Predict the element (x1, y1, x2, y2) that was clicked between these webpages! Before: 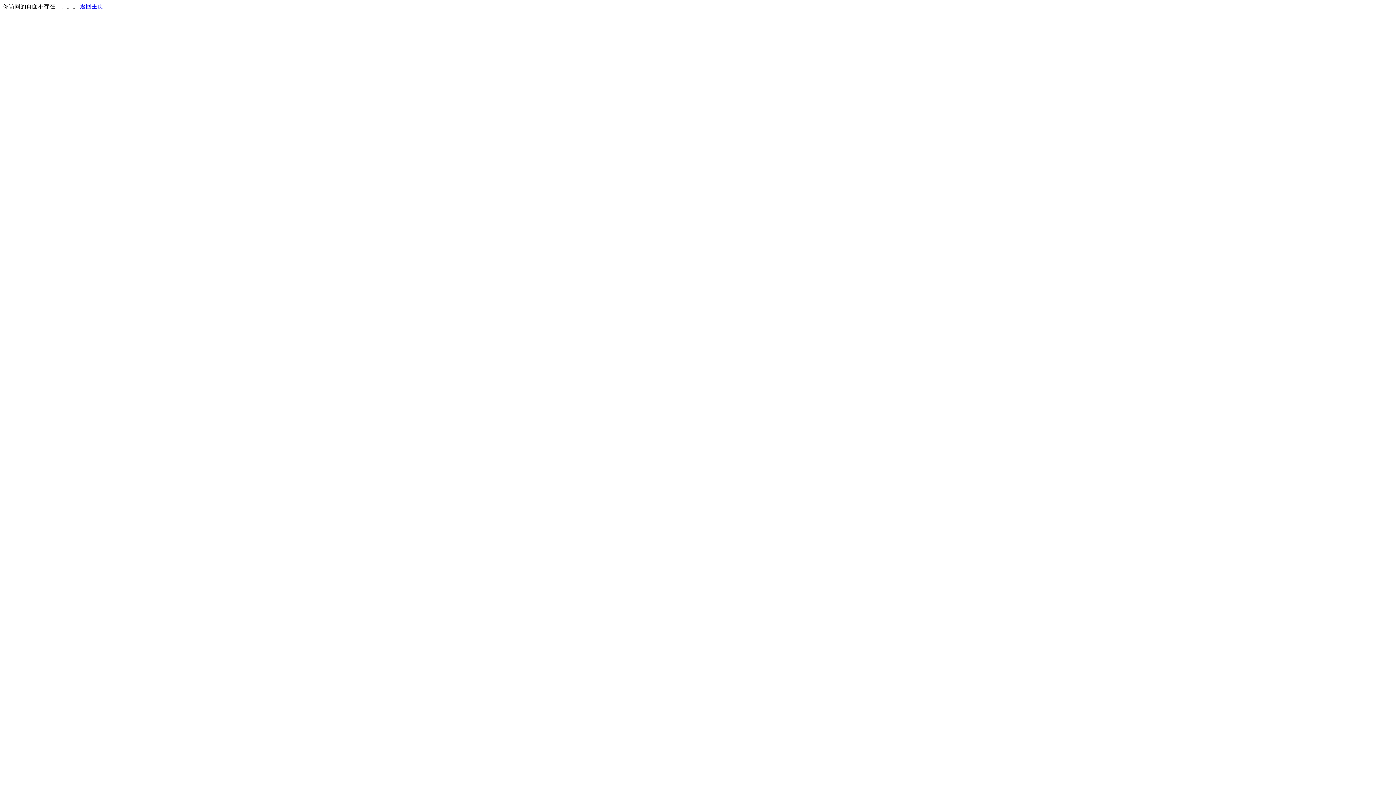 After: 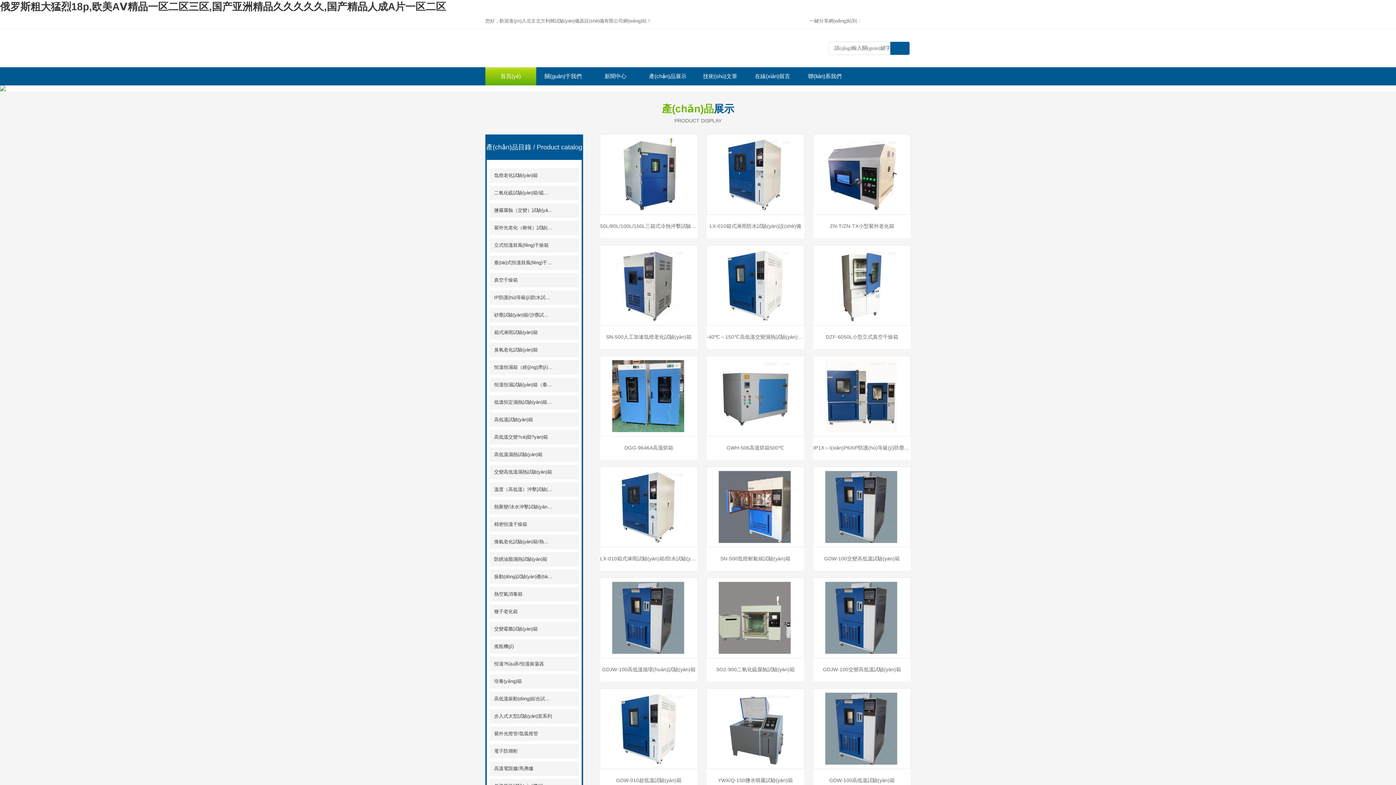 Action: label: 返回主页 bbox: (80, 3, 103, 9)